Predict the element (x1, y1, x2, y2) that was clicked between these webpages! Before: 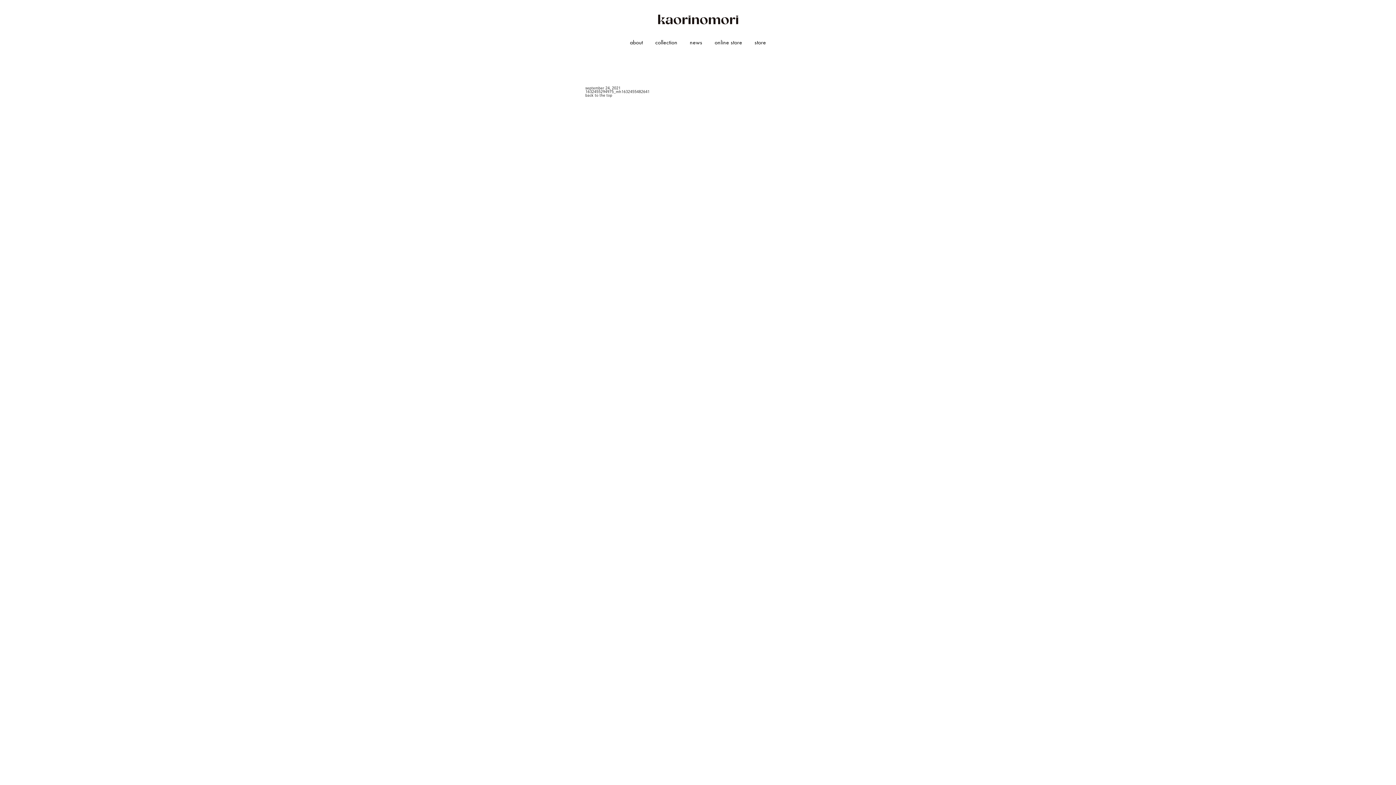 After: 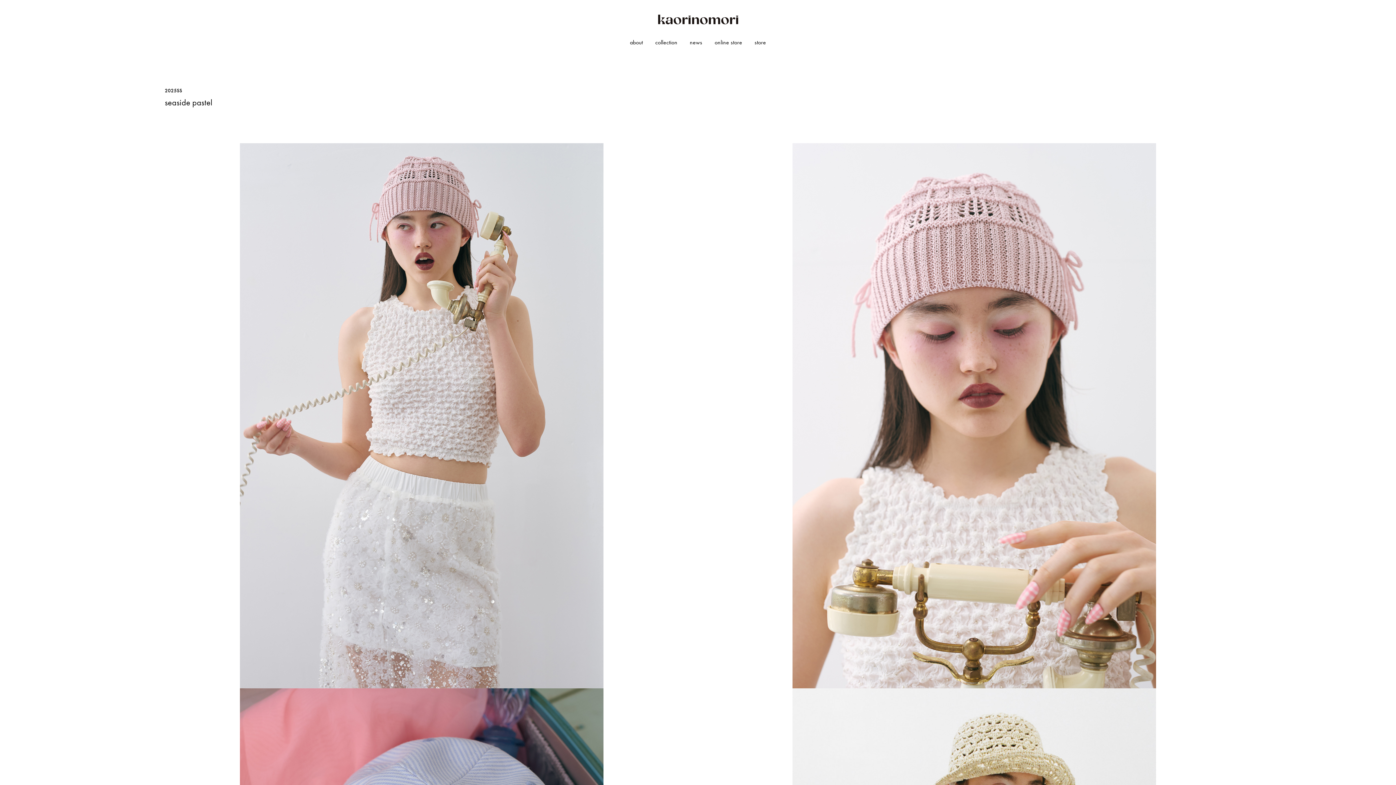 Action: bbox: (655, 38, 677, 46) label: collection